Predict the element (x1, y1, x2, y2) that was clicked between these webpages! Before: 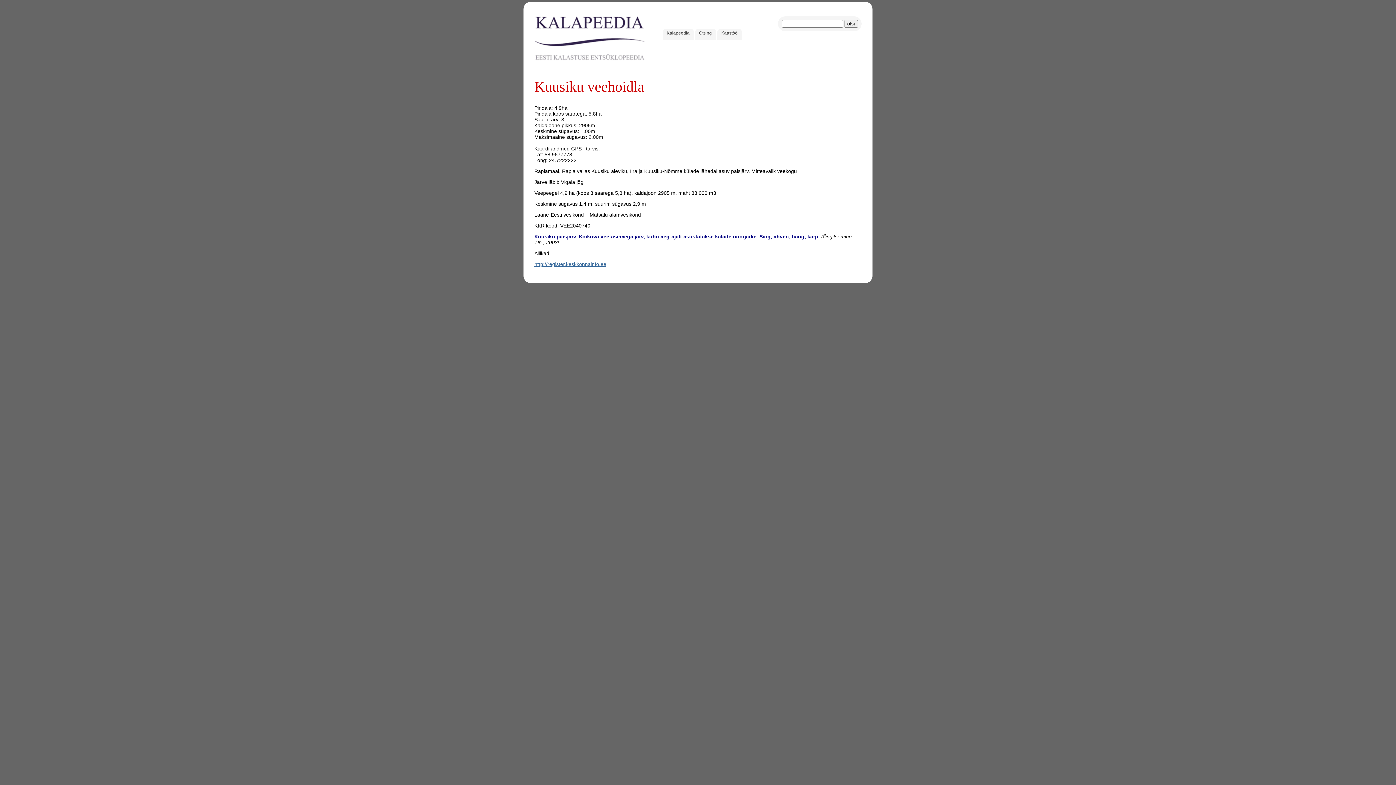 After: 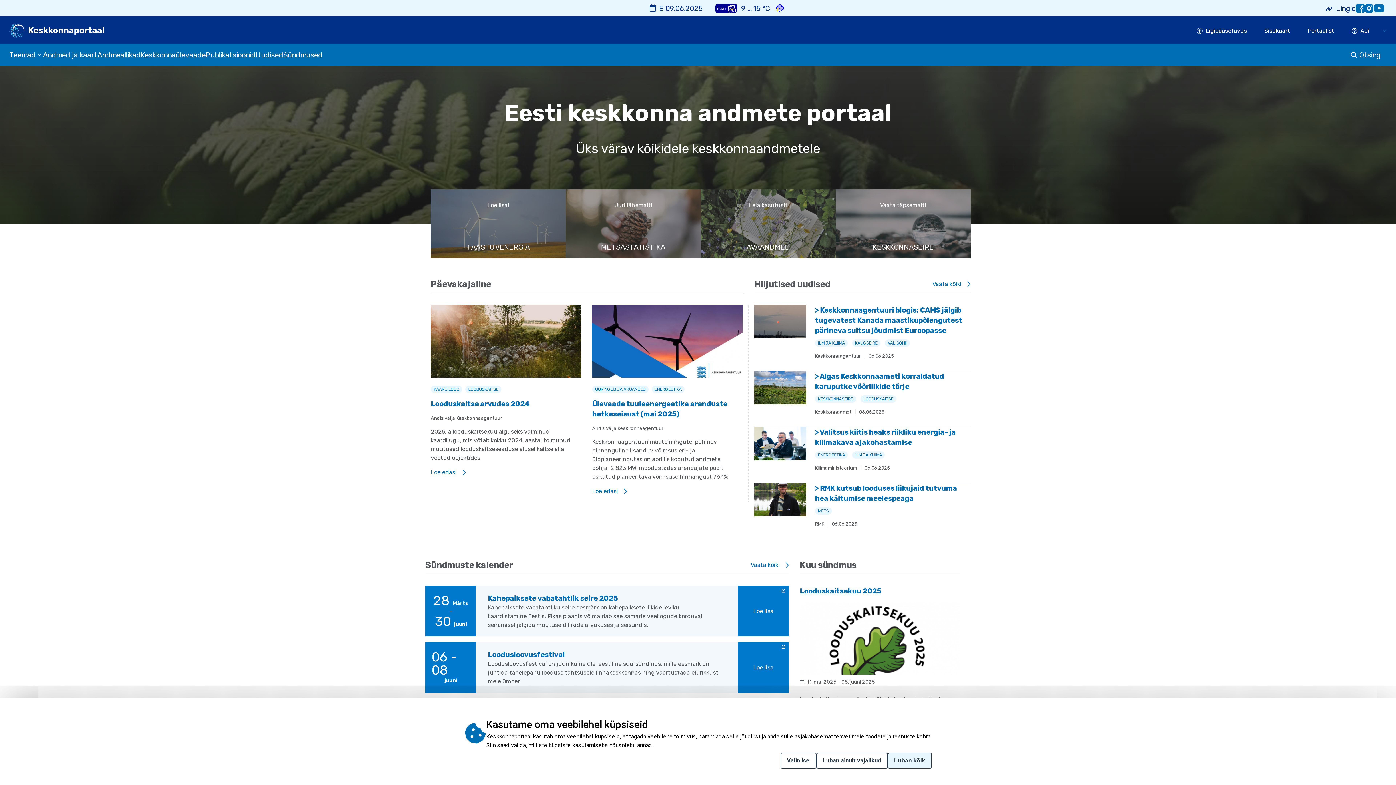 Action: bbox: (534, 261, 606, 267) label: http://register.keskkonnainfo.ee